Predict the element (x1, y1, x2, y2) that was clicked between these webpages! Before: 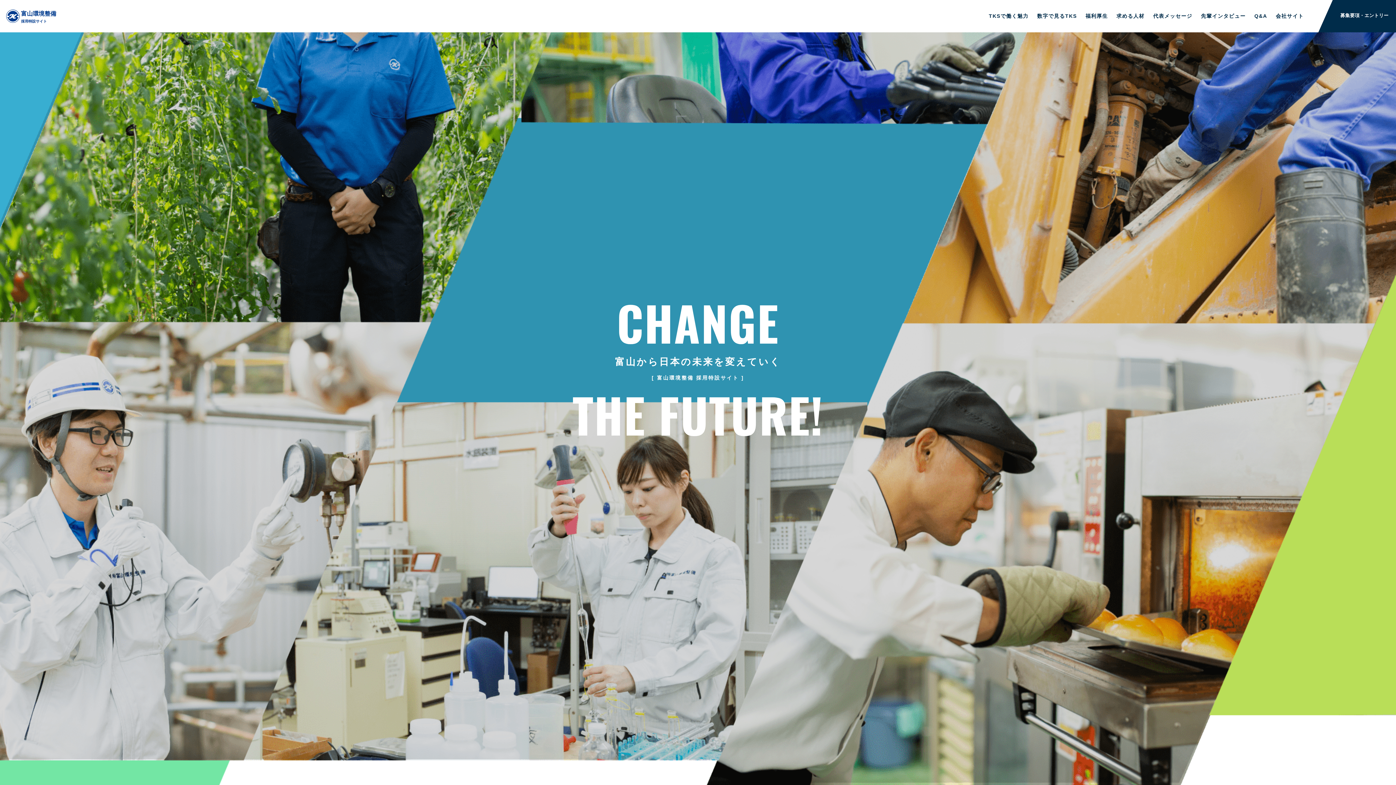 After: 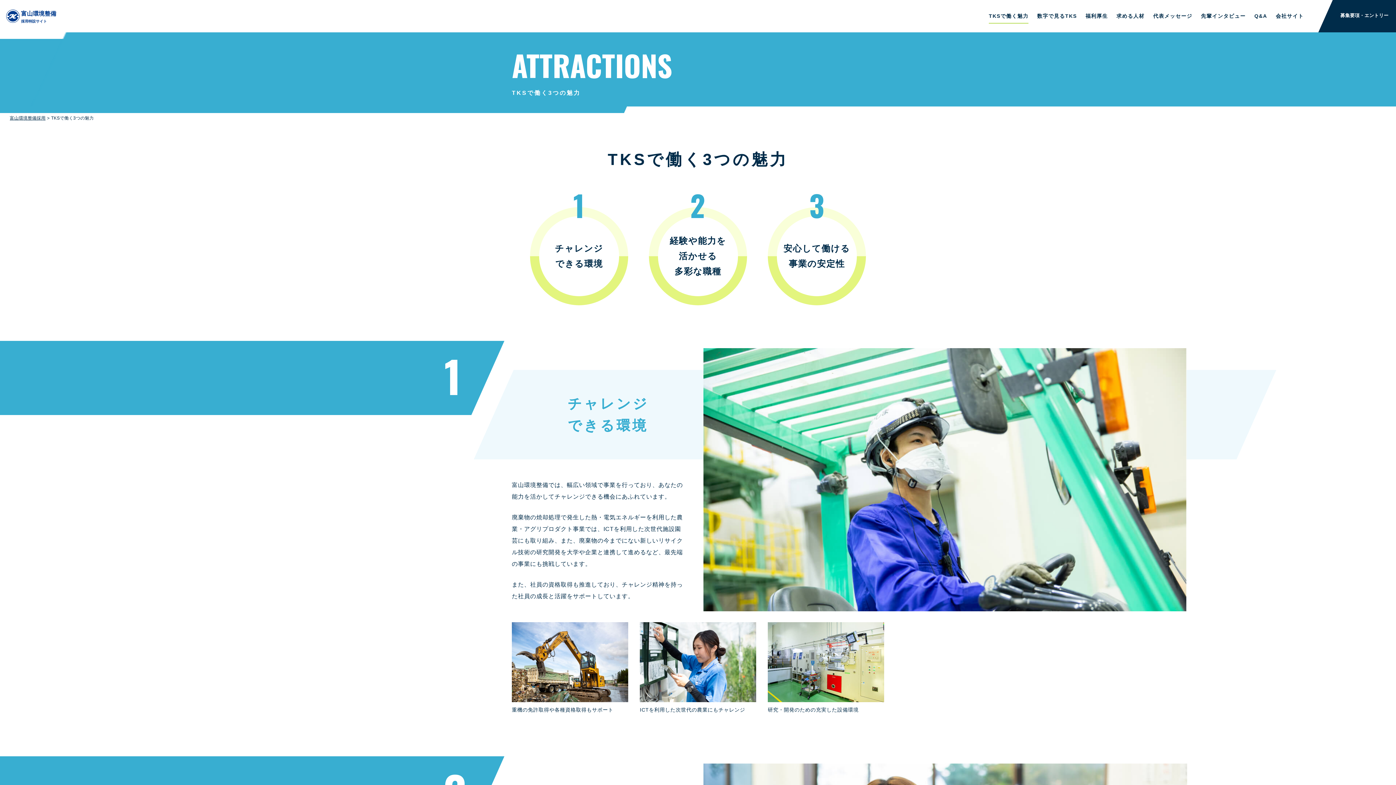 Action: bbox: (989, 11, 1028, 23) label: TKSで働く魅力